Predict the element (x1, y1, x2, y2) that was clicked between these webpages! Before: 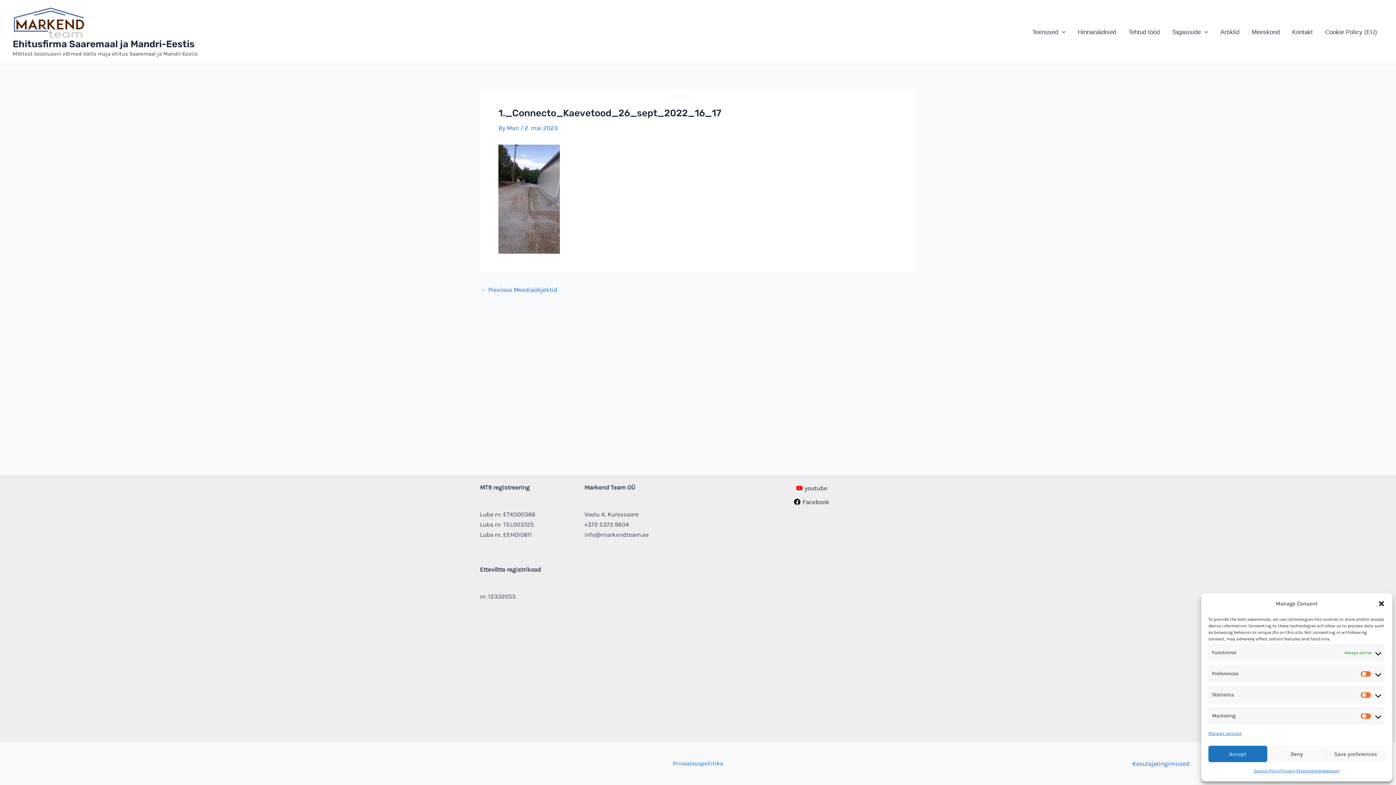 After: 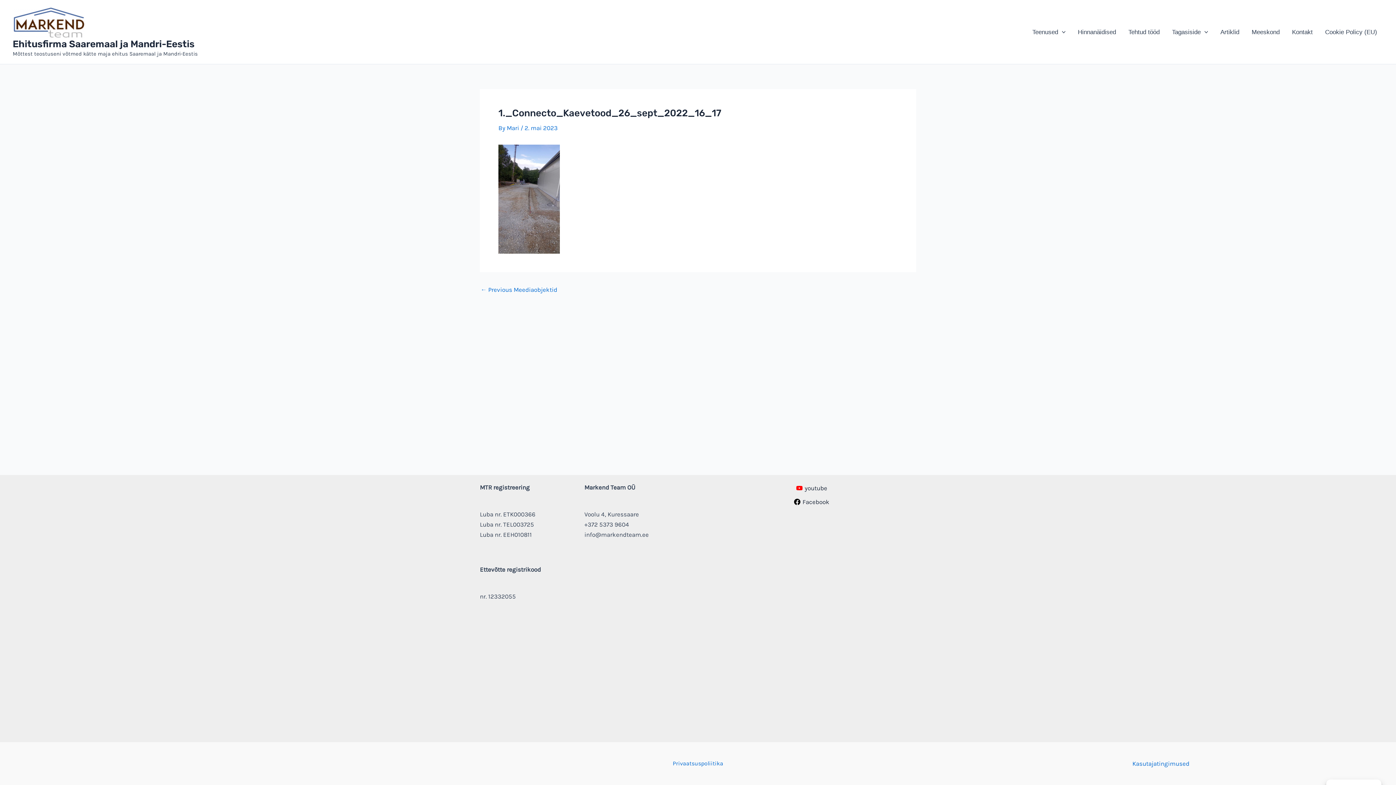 Action: label: Save preferences bbox: (1326, 746, 1385, 762)